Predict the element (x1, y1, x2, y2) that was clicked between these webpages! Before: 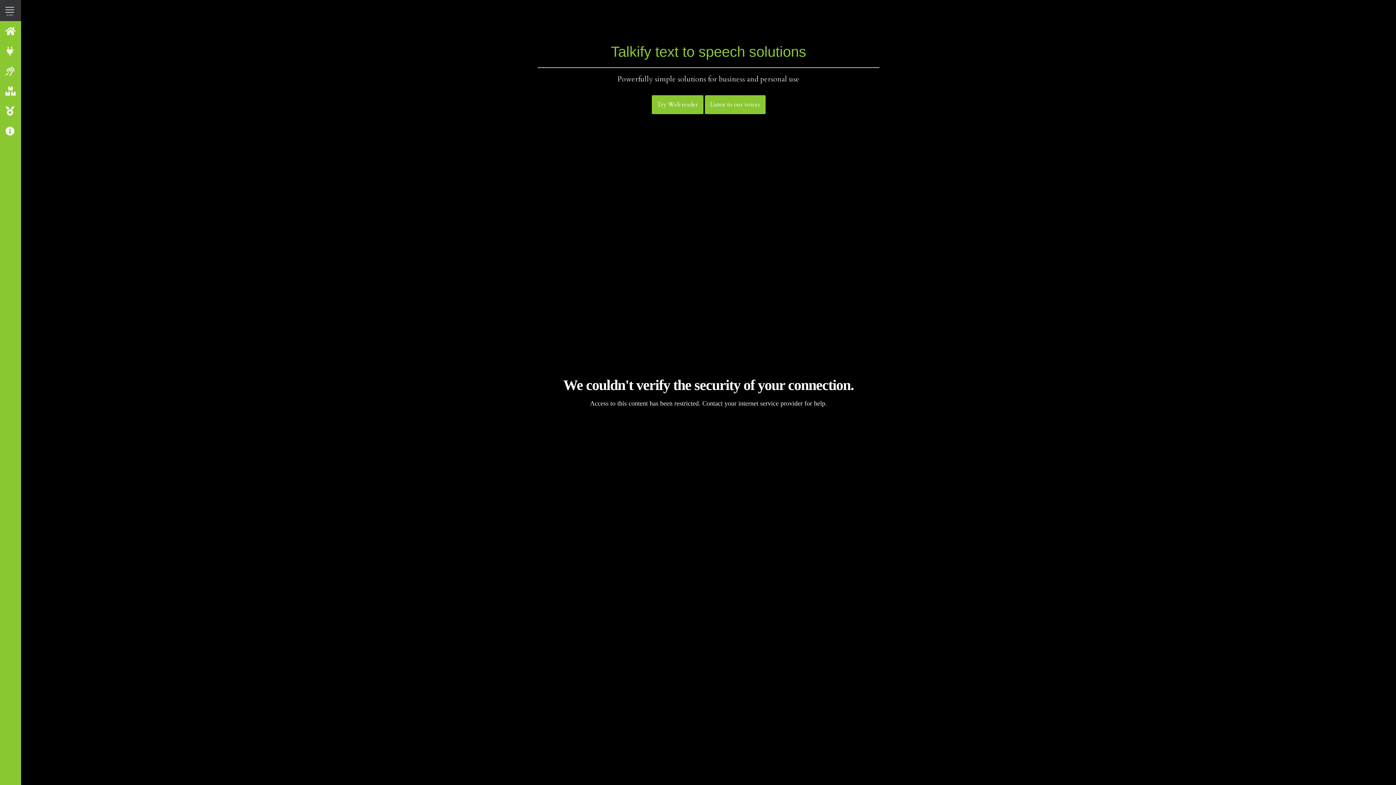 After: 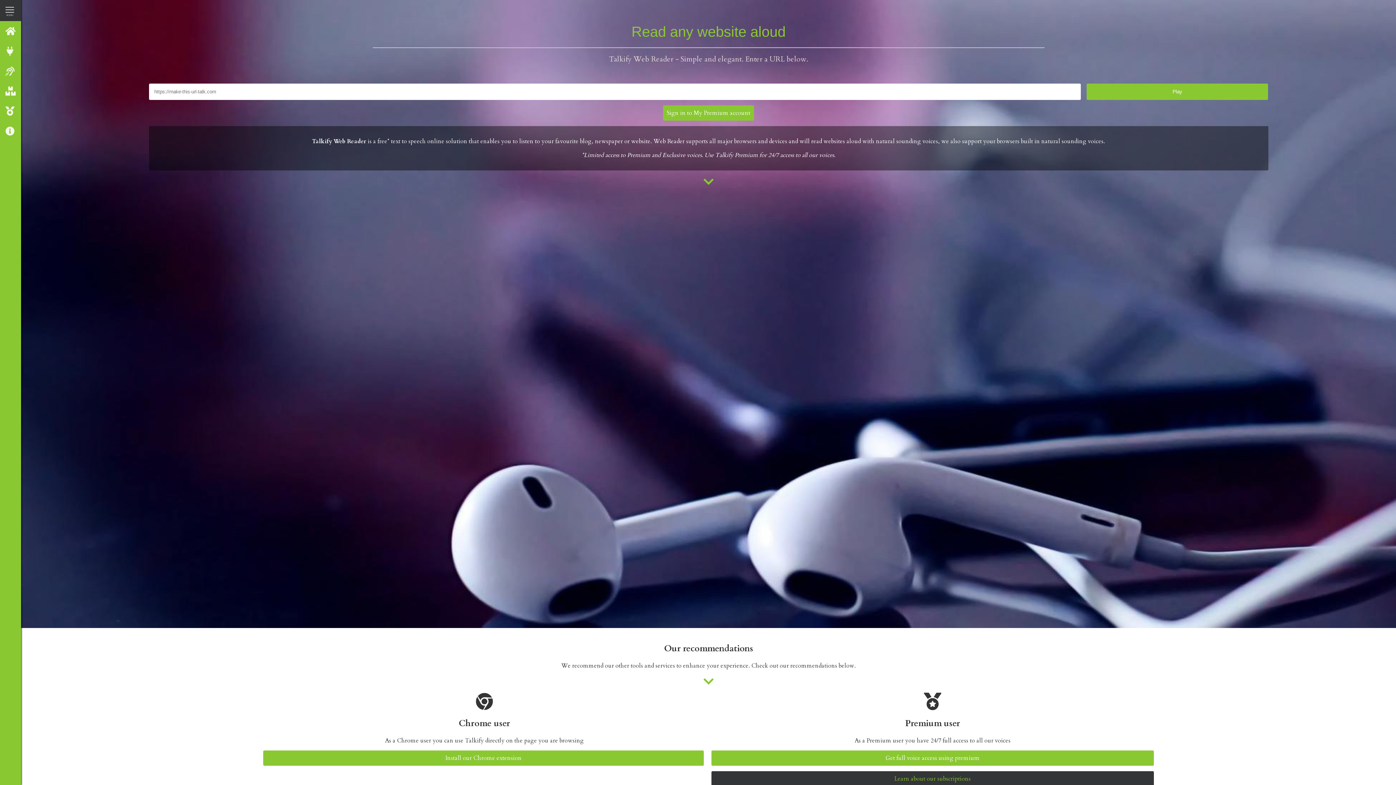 Action: bbox: (0, 61, 21, 81) label: WEB READER